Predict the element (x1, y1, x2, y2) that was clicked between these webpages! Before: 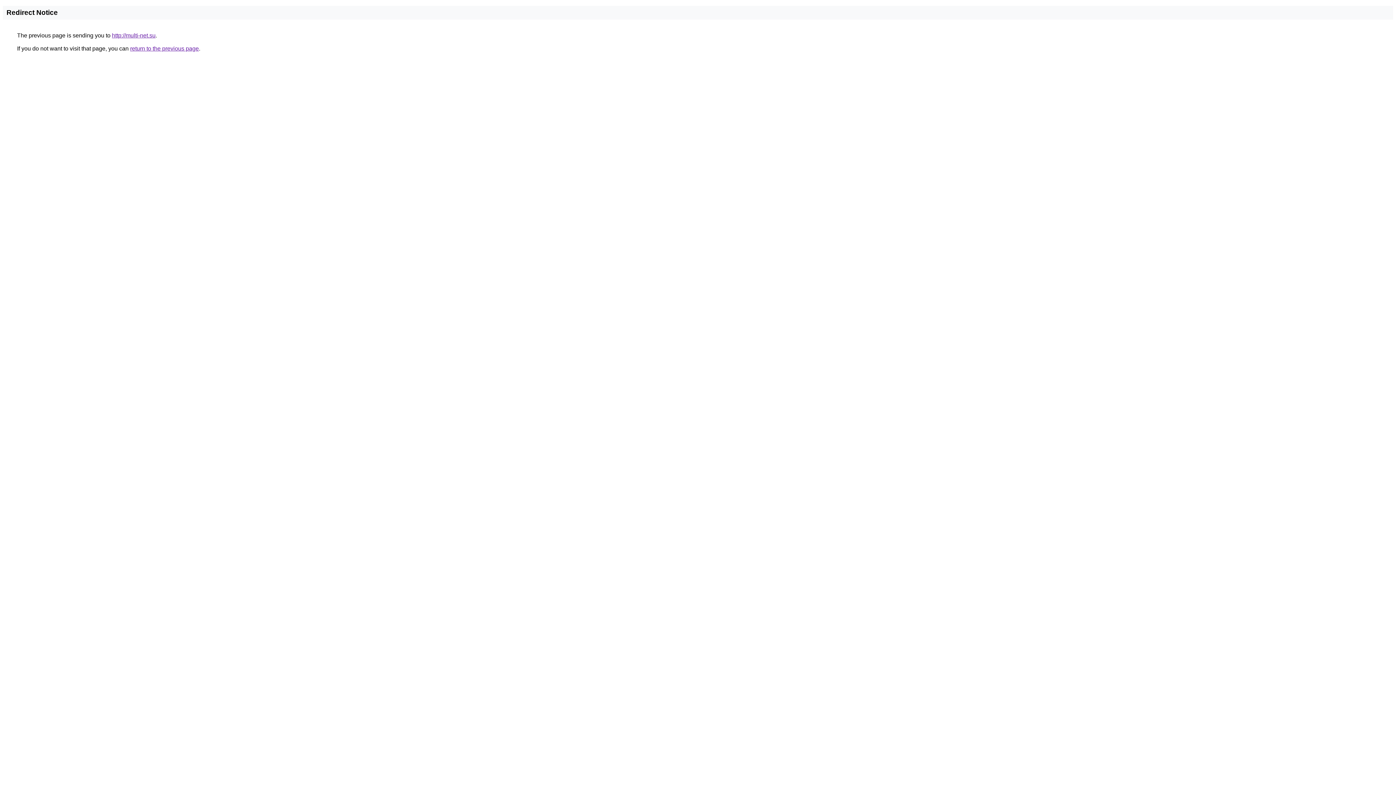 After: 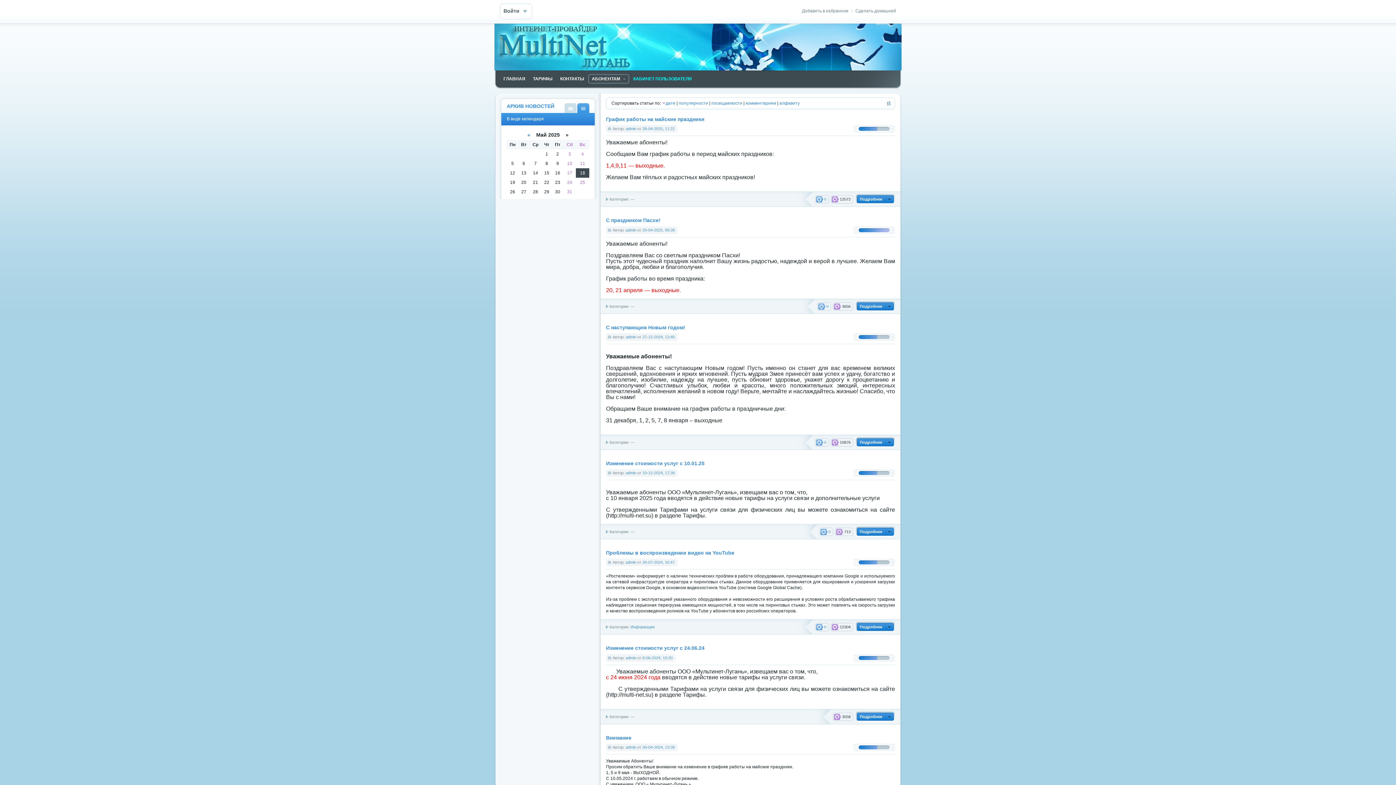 Action: label: http://multi-net.su bbox: (112, 32, 155, 38)